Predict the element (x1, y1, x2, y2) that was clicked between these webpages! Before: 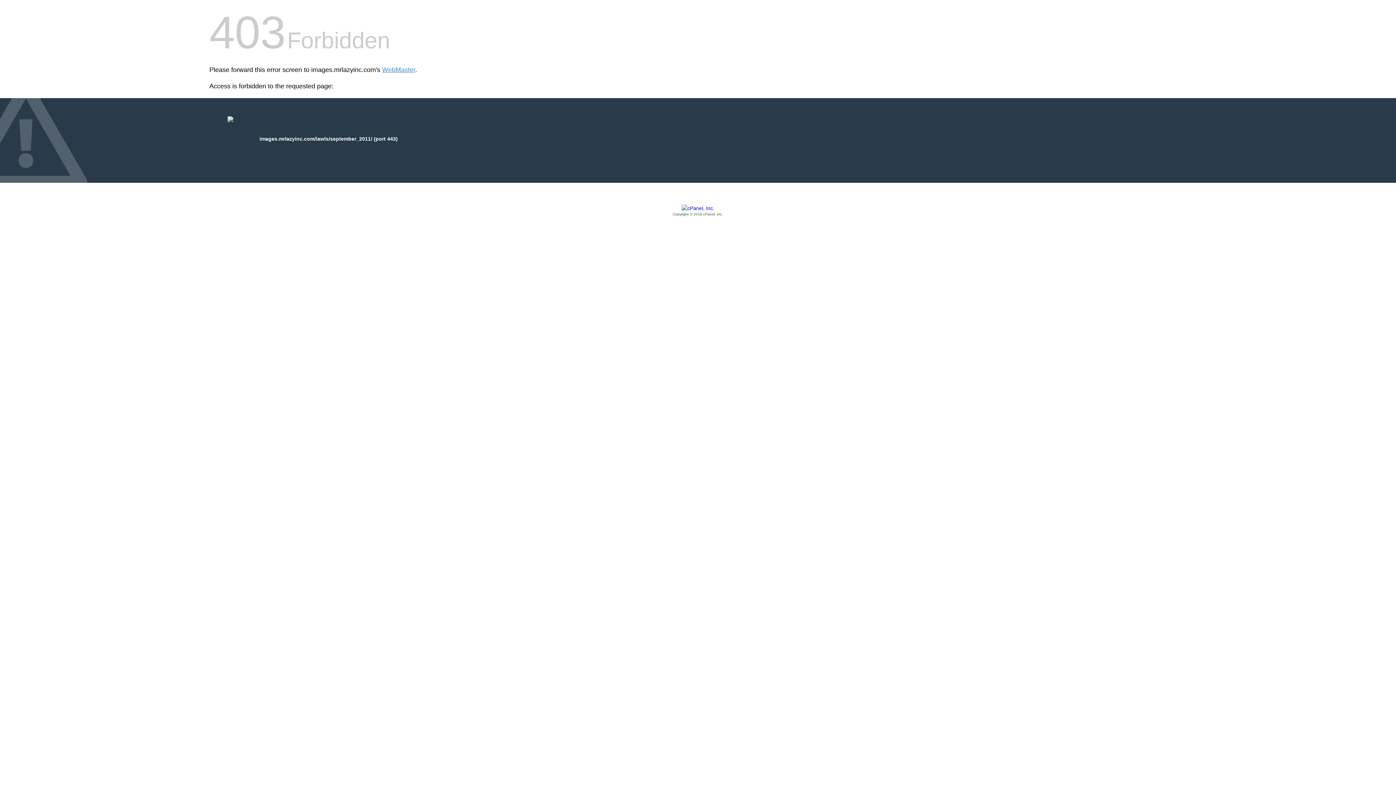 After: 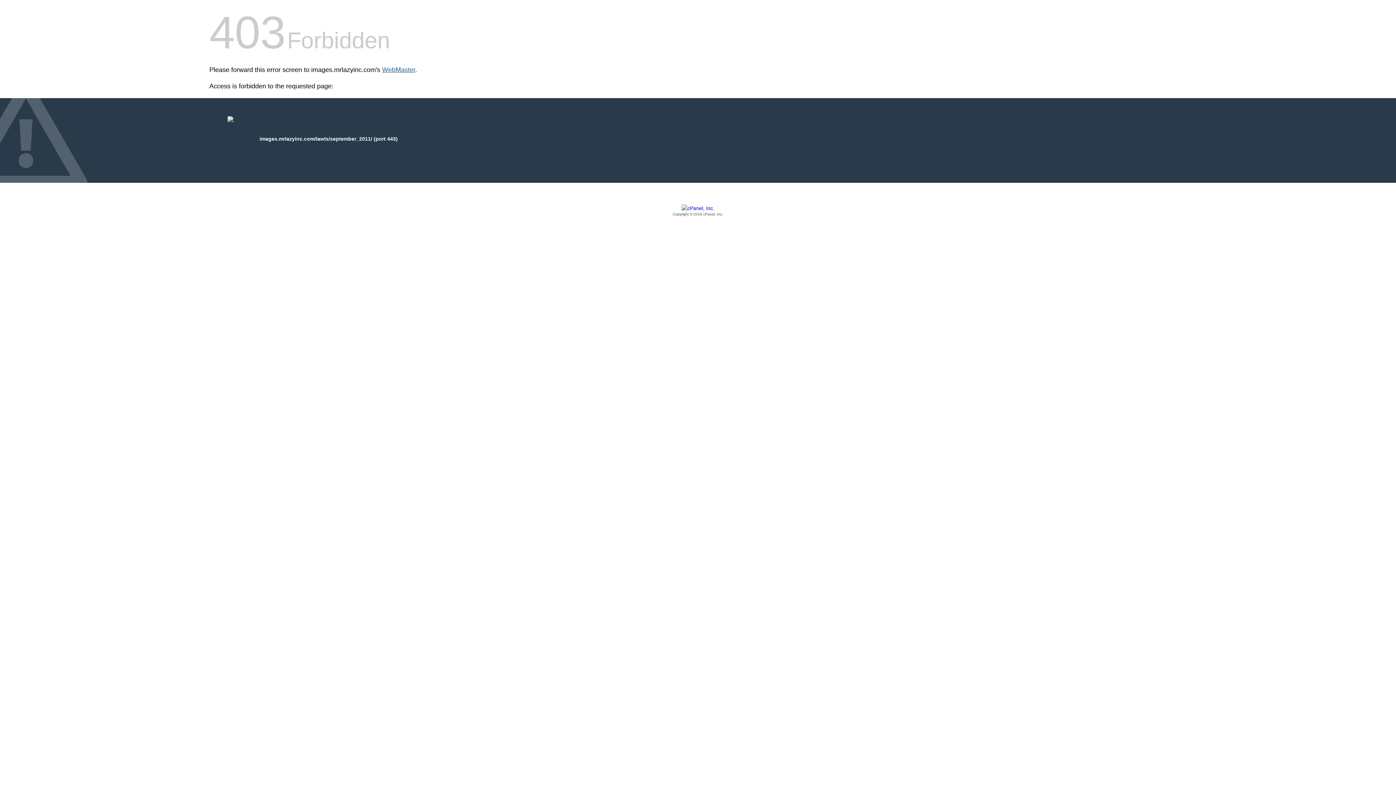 Action: bbox: (382, 66, 415, 73) label: WebMaster